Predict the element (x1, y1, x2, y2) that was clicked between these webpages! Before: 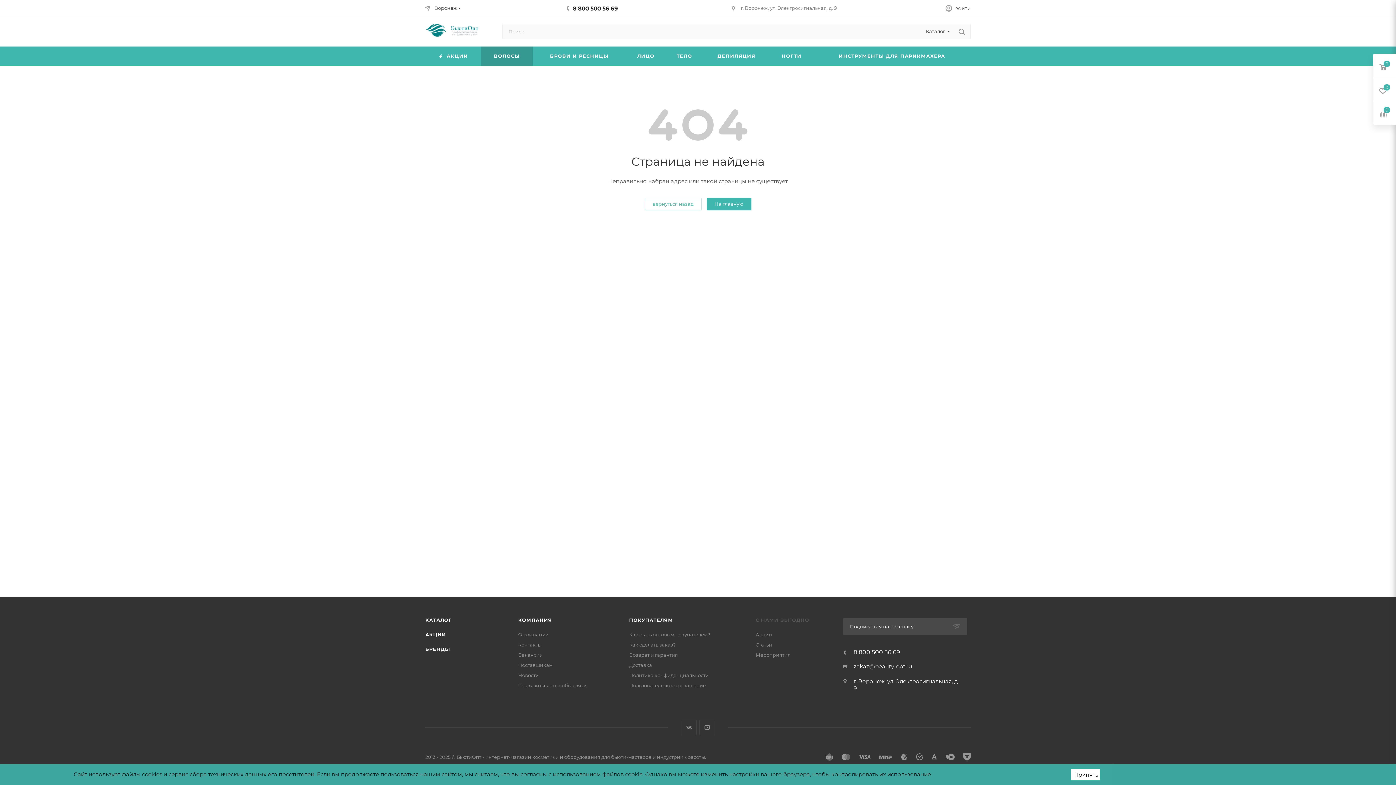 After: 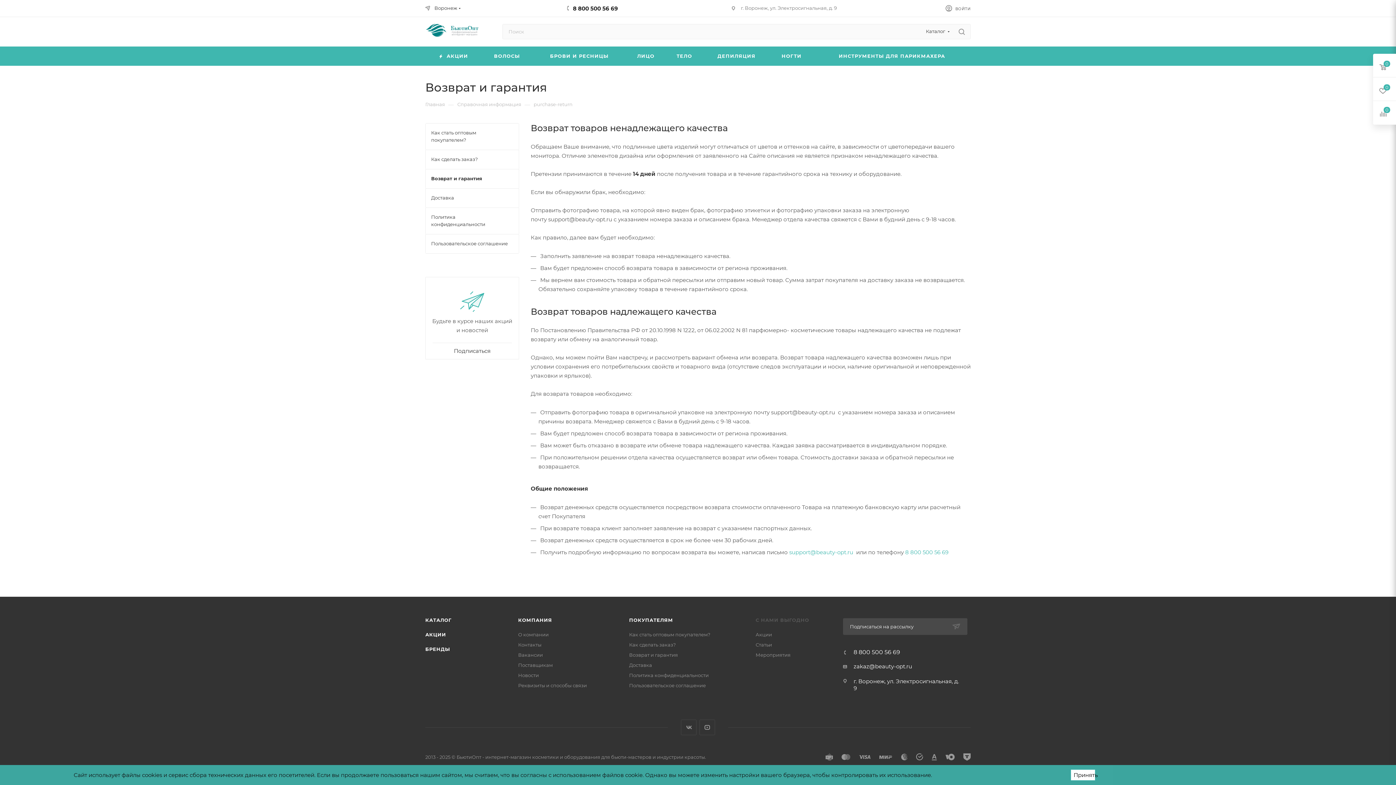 Action: bbox: (629, 652, 678, 658) label: Возврат и гарантия